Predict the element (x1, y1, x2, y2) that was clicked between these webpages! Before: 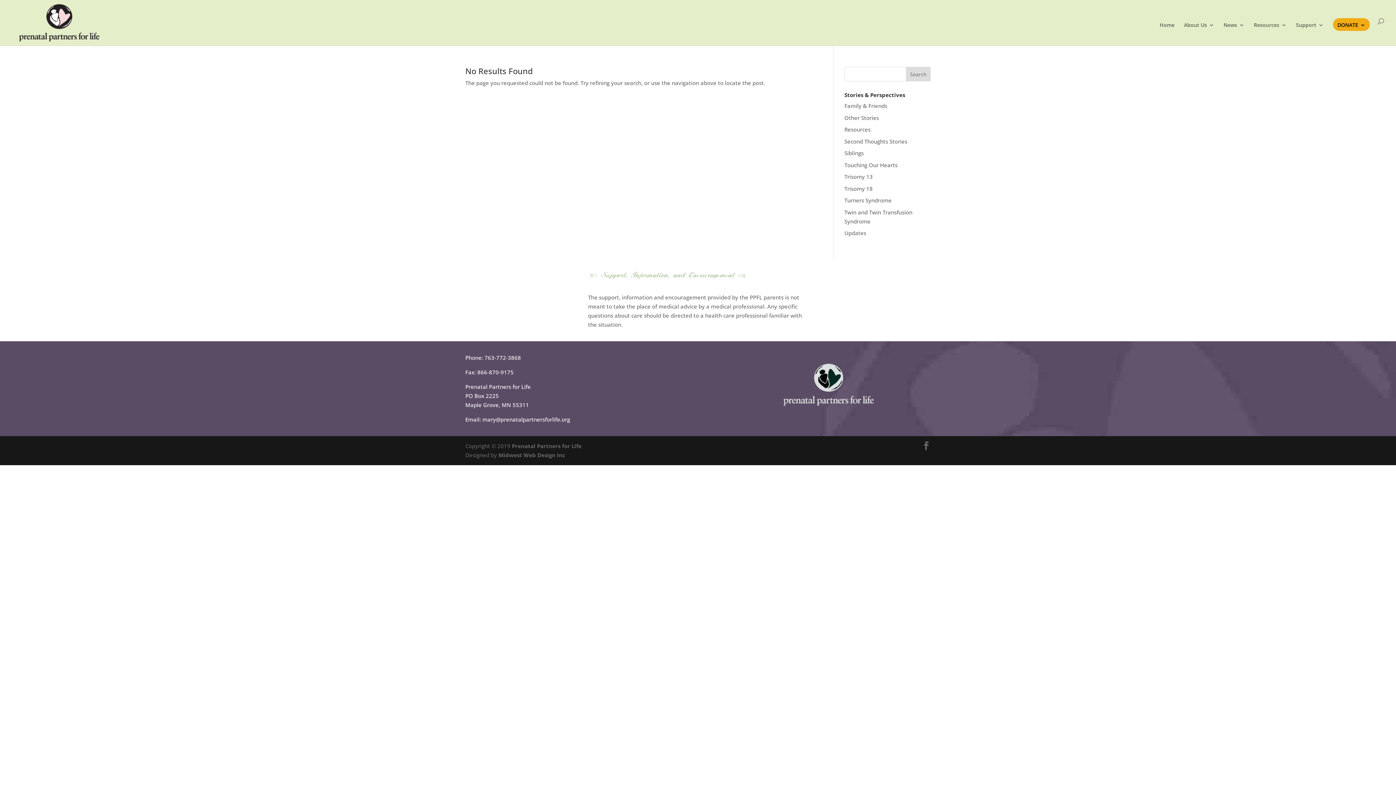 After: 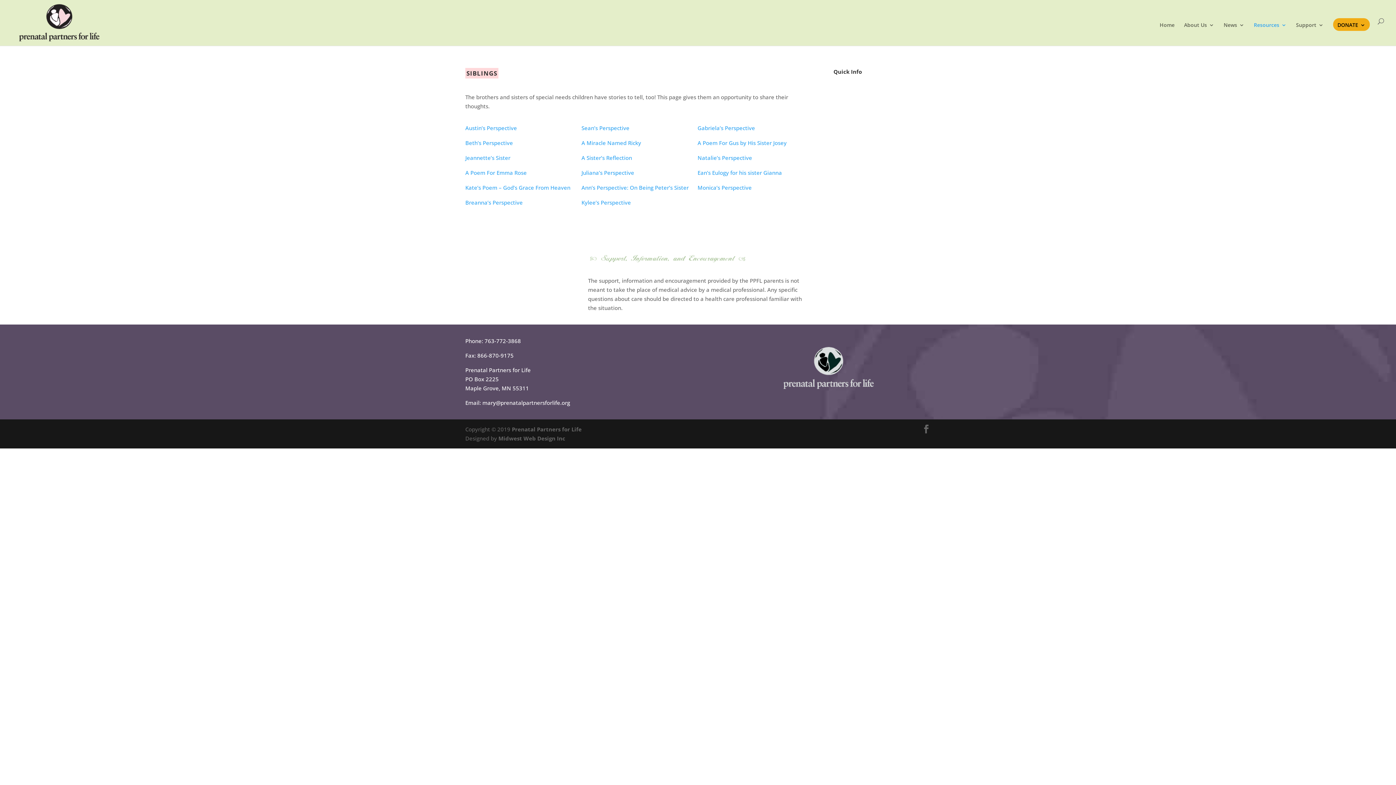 Action: bbox: (844, 149, 863, 156) label: Siblings